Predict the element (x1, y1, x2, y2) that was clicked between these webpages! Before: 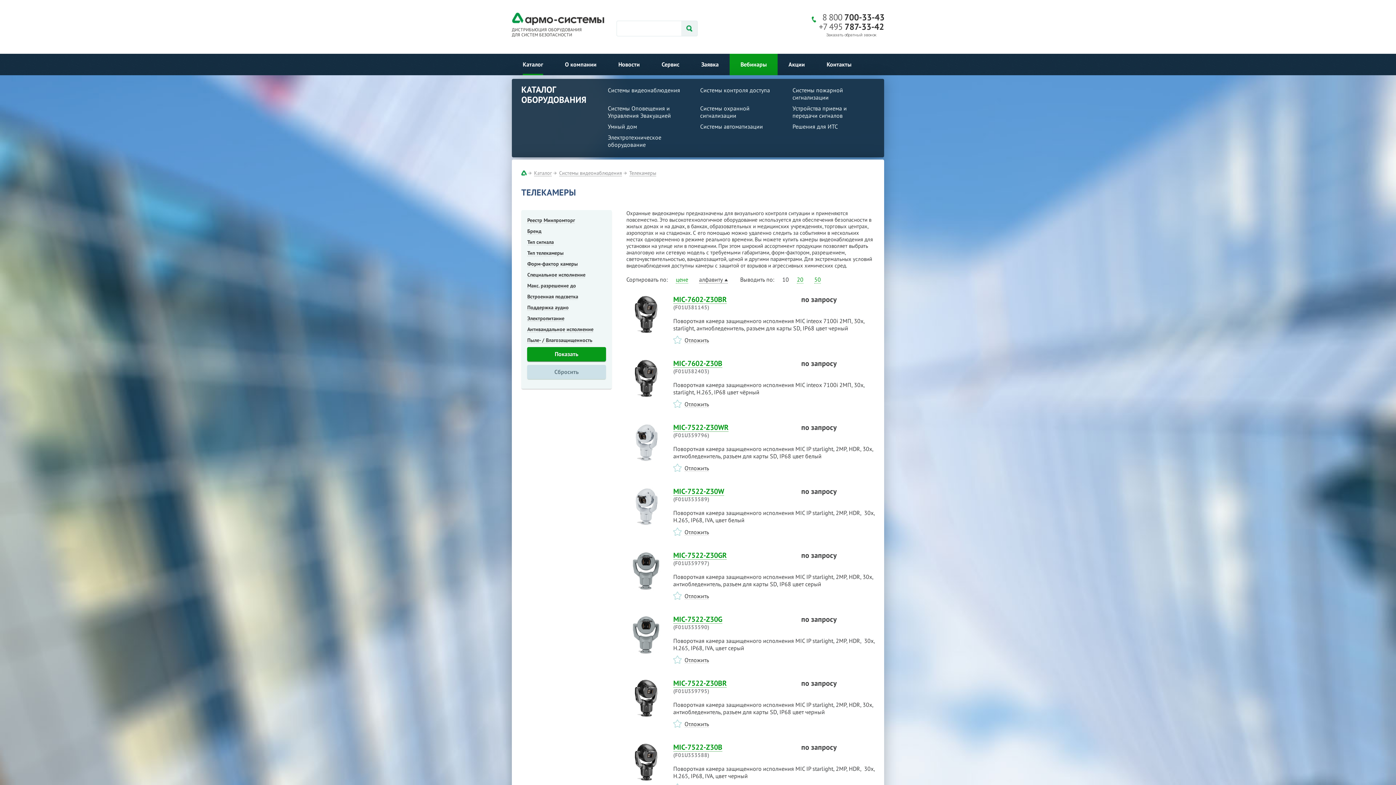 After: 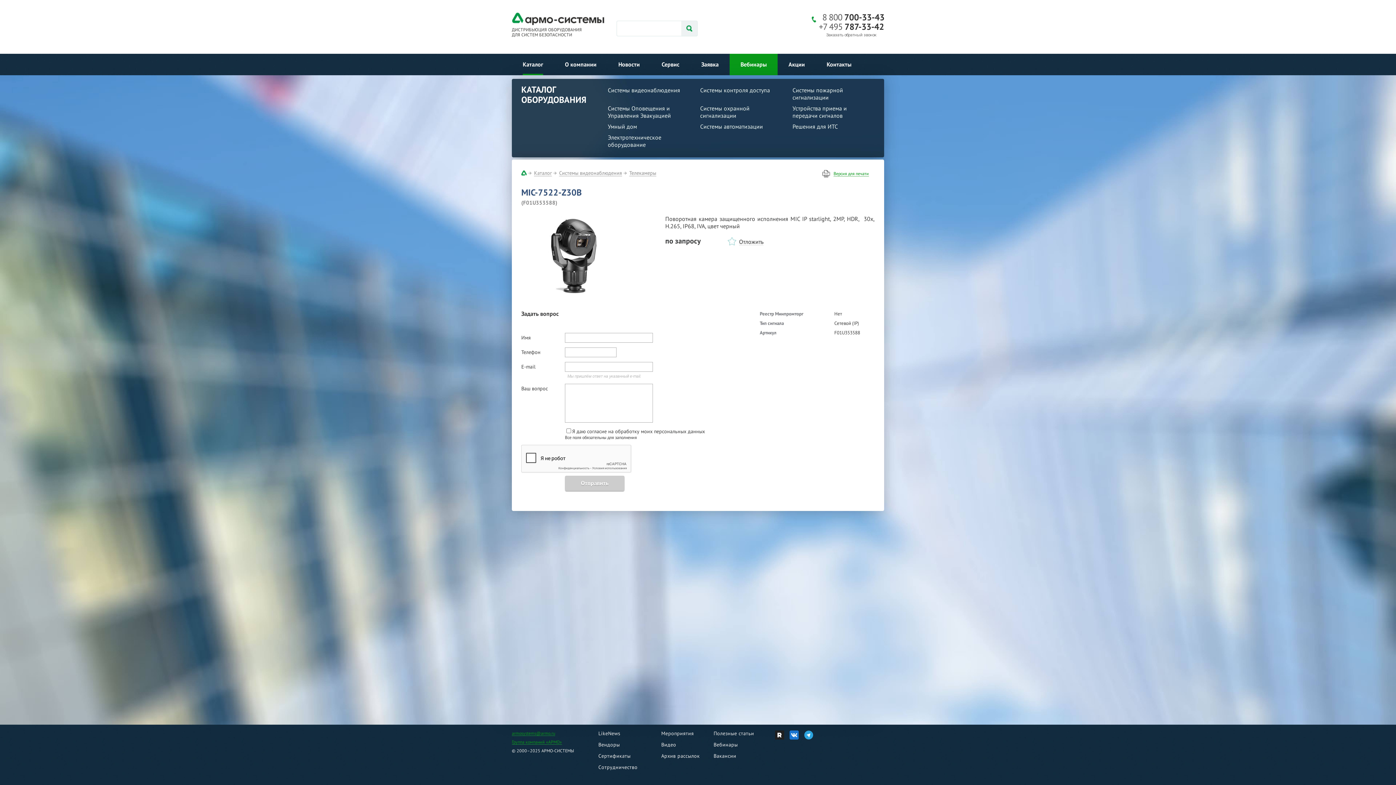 Action: bbox: (626, 743, 666, 792)